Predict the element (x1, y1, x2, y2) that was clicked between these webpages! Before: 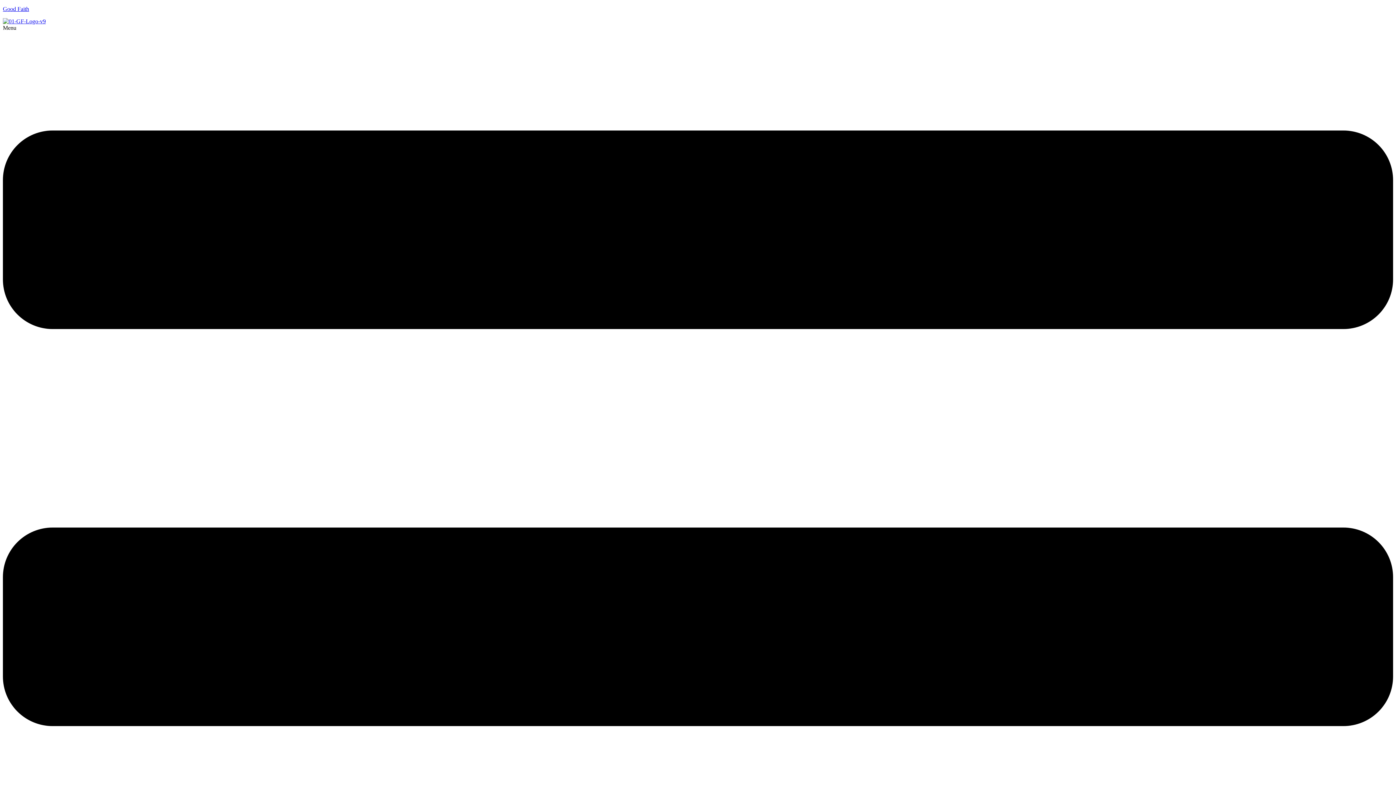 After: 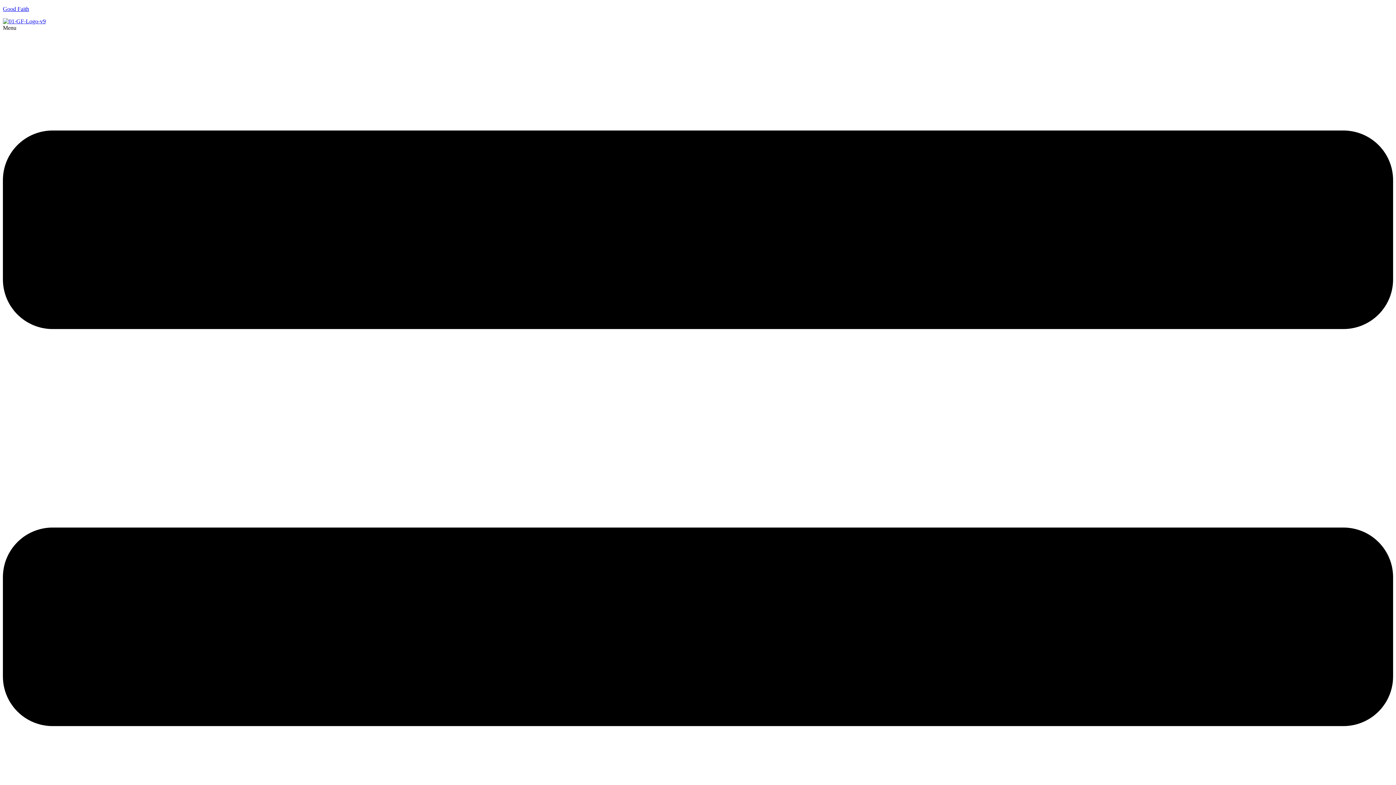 Action: bbox: (2, 18, 1393, 24)